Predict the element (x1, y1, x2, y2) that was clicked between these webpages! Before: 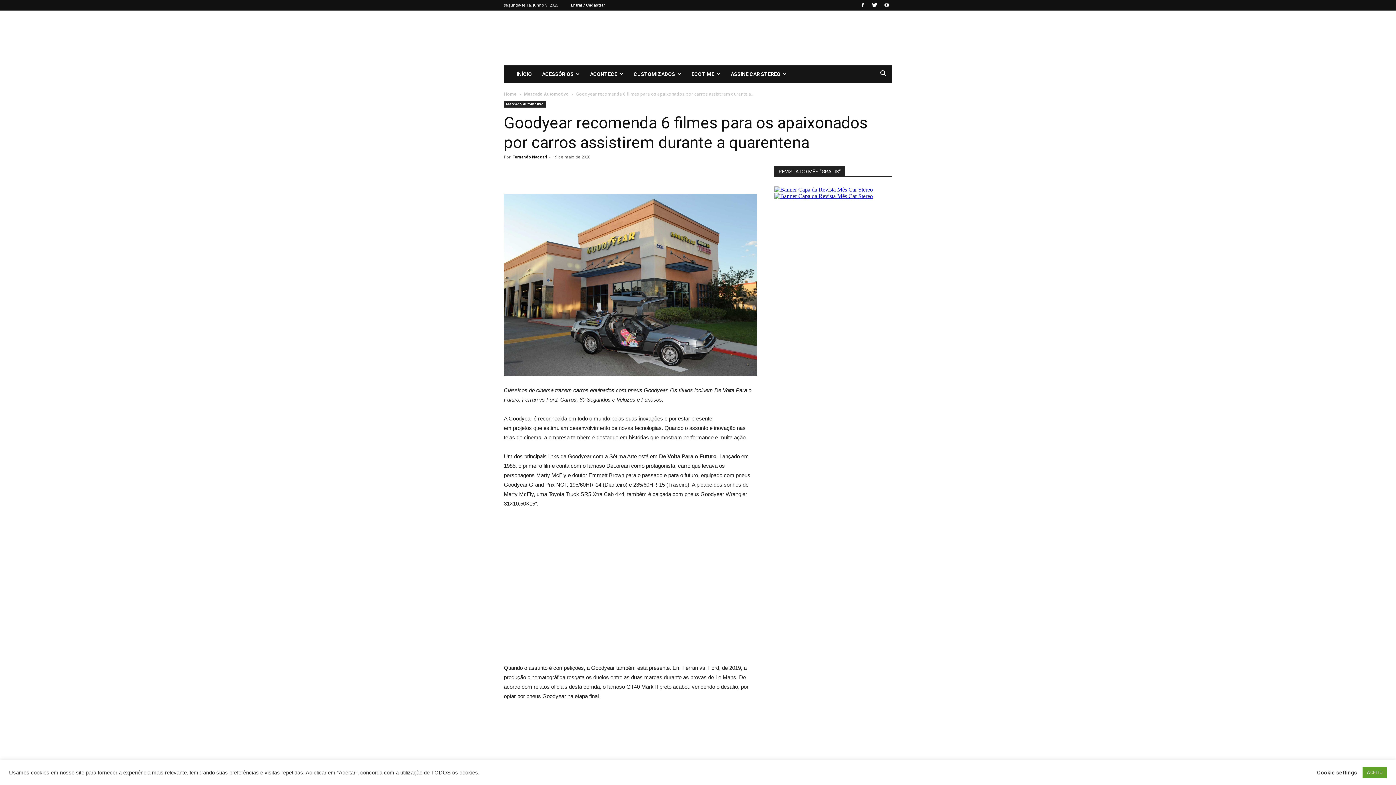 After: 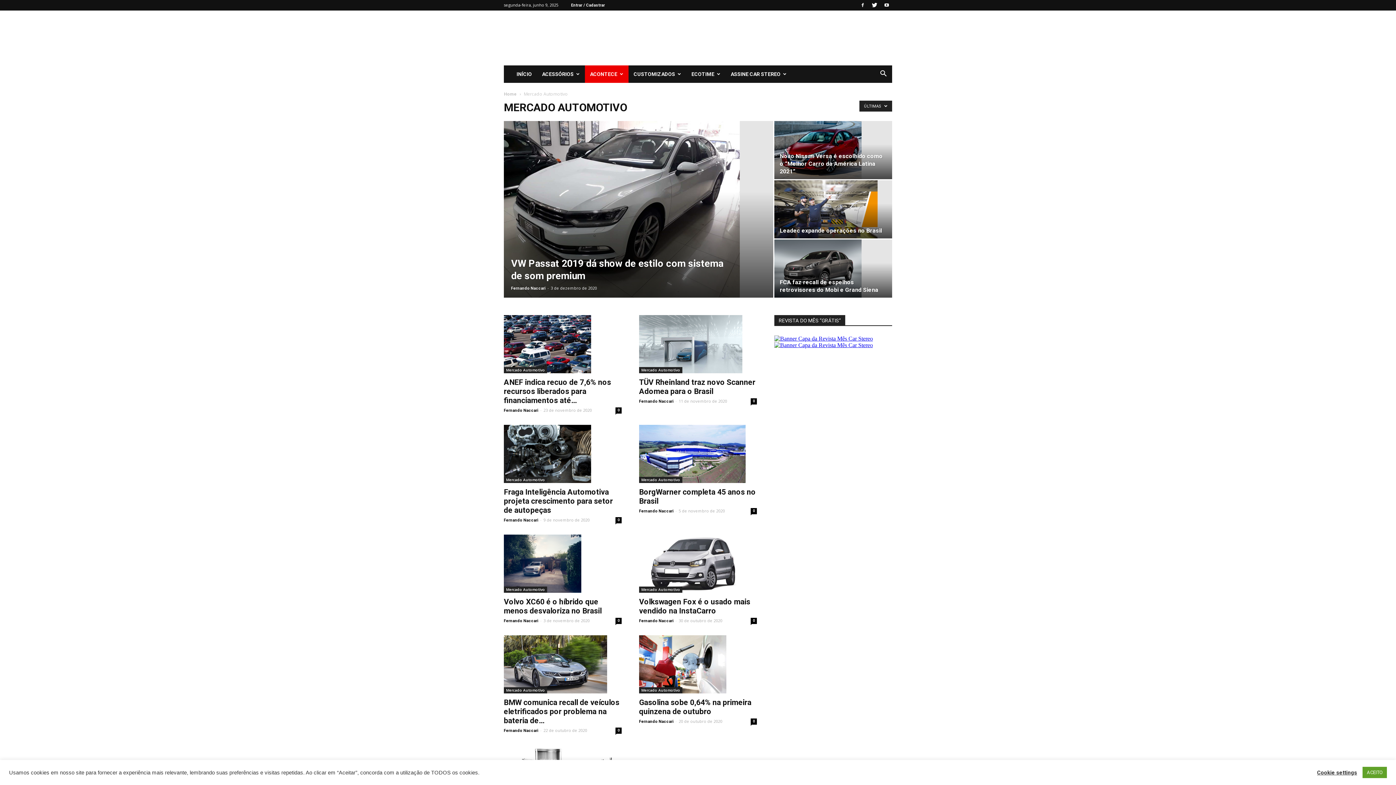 Action: label: Mercado Automotivo bbox: (524, 91, 569, 96)